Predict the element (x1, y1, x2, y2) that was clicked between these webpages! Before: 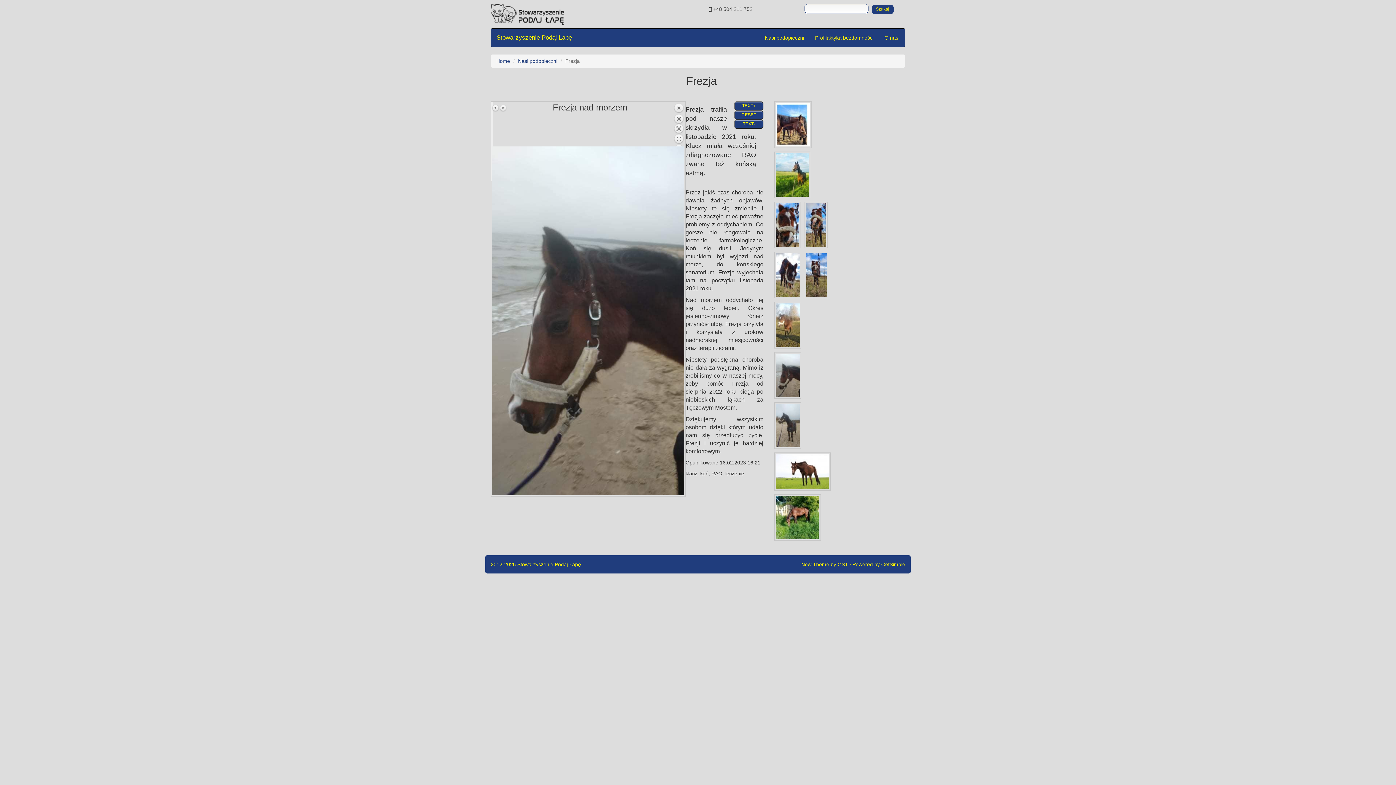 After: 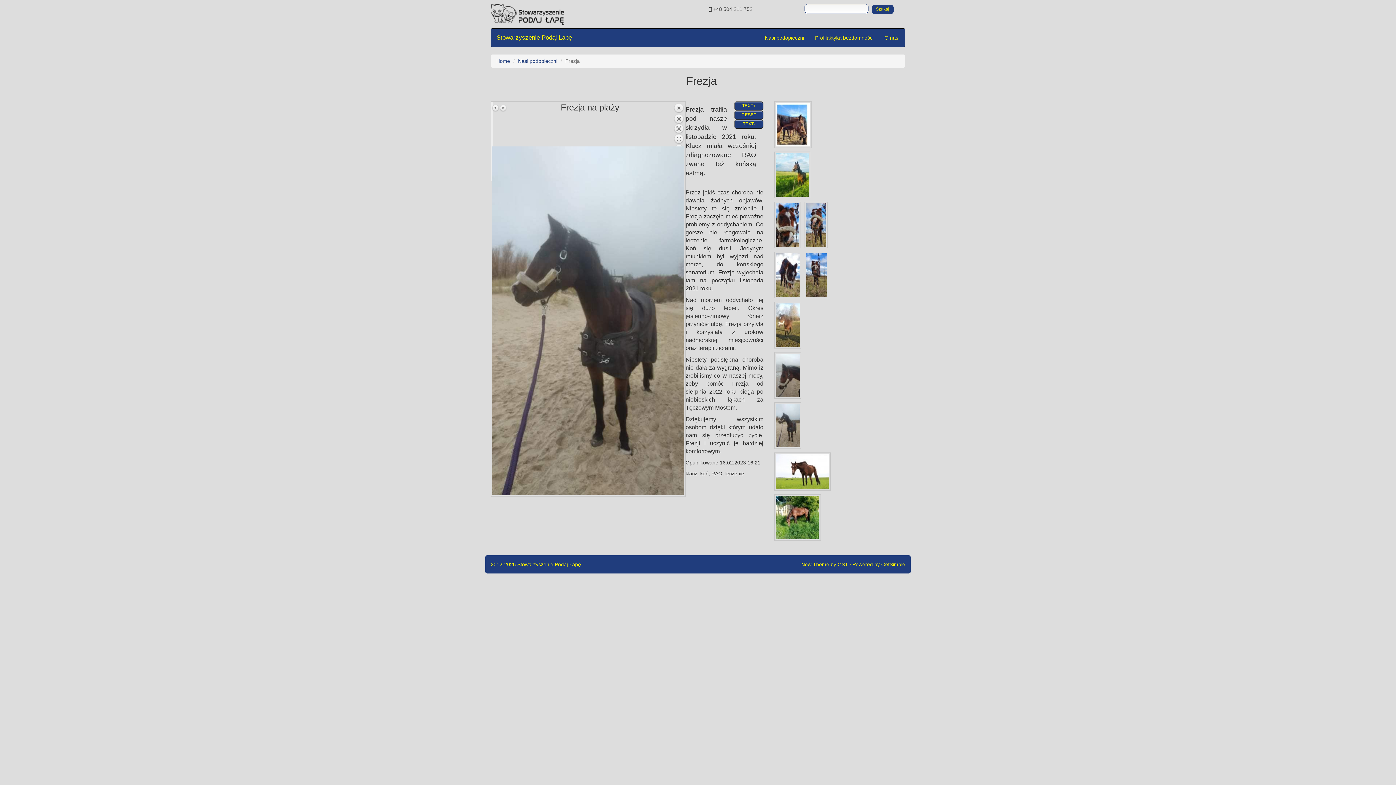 Action: bbox: (499, 104, 506, 111) label: Następny obraz